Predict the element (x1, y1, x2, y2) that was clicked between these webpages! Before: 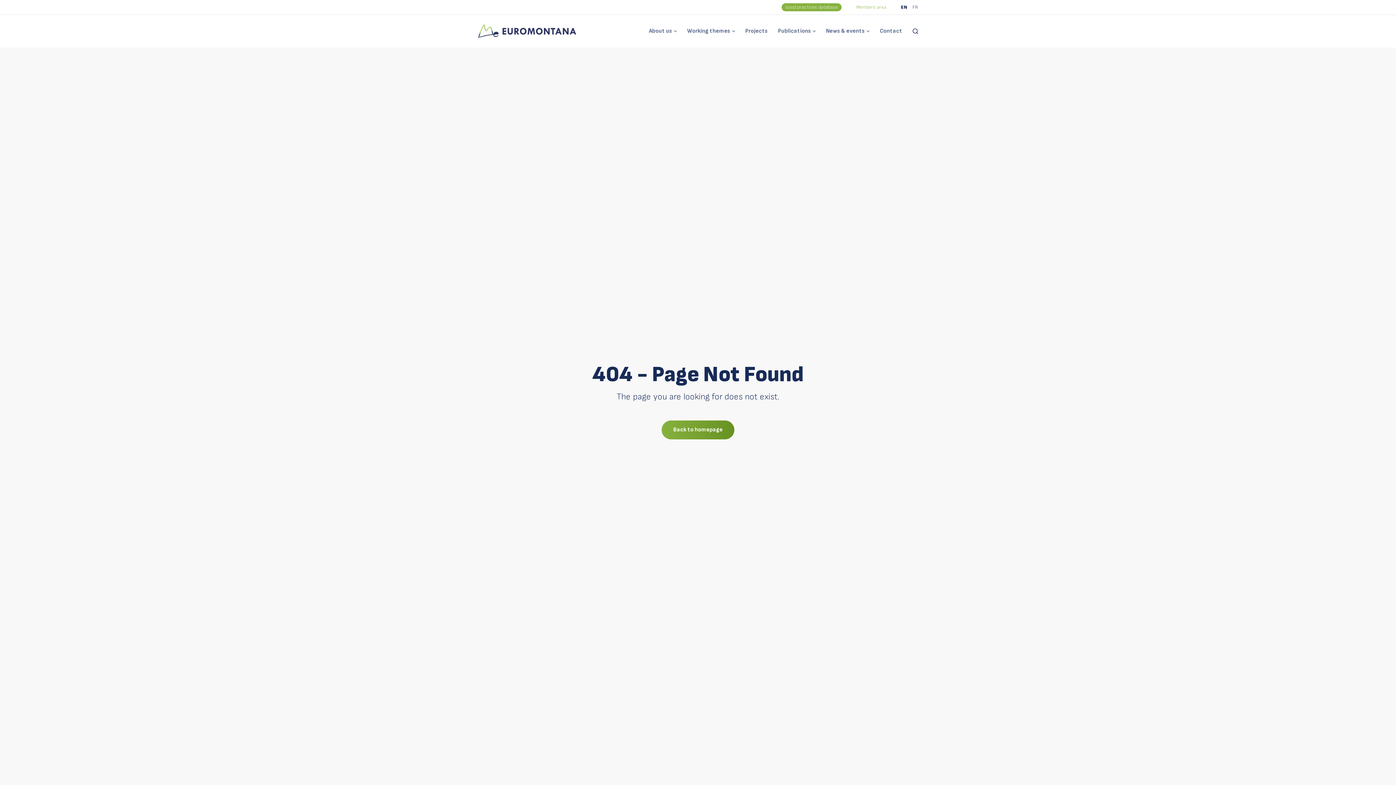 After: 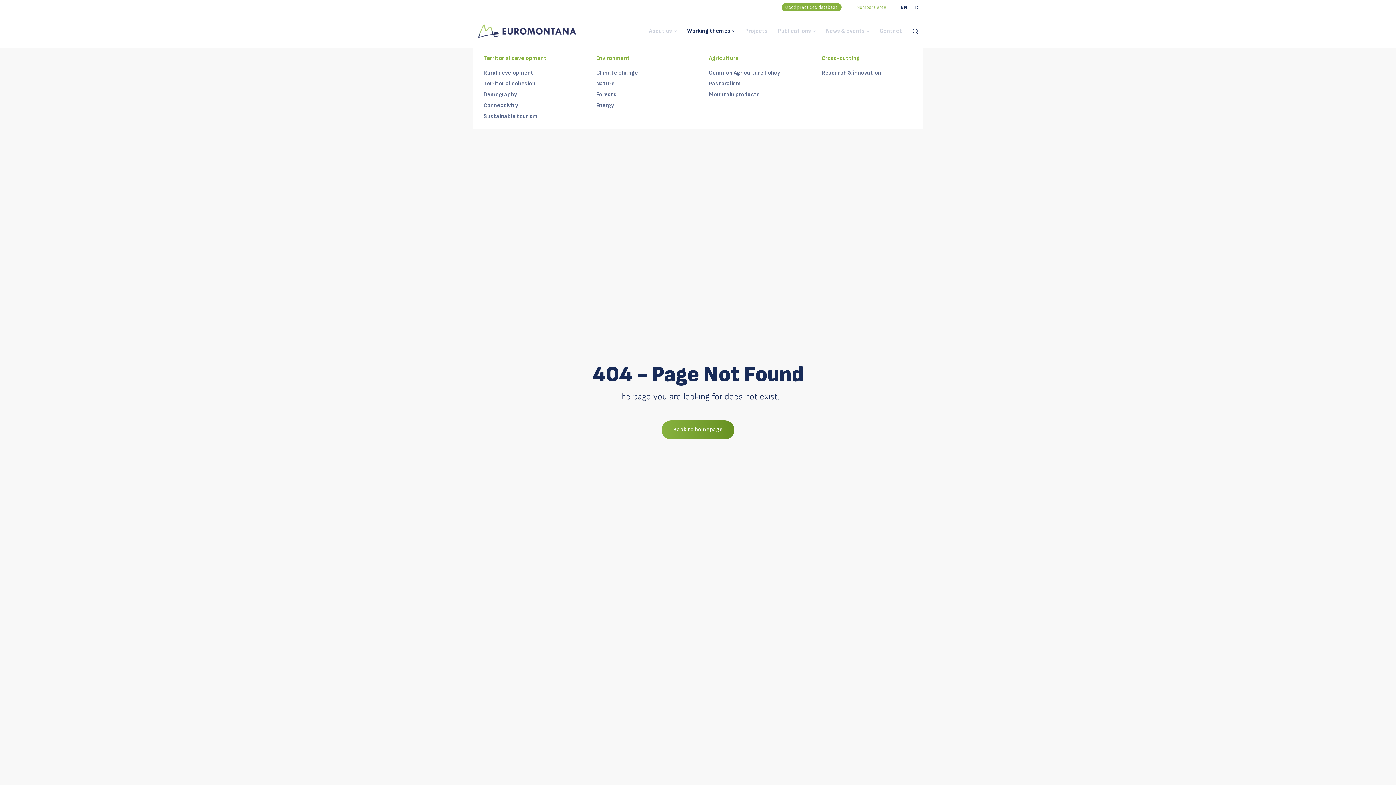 Action: label: Working themes bbox: (682, 16, 740, 45)